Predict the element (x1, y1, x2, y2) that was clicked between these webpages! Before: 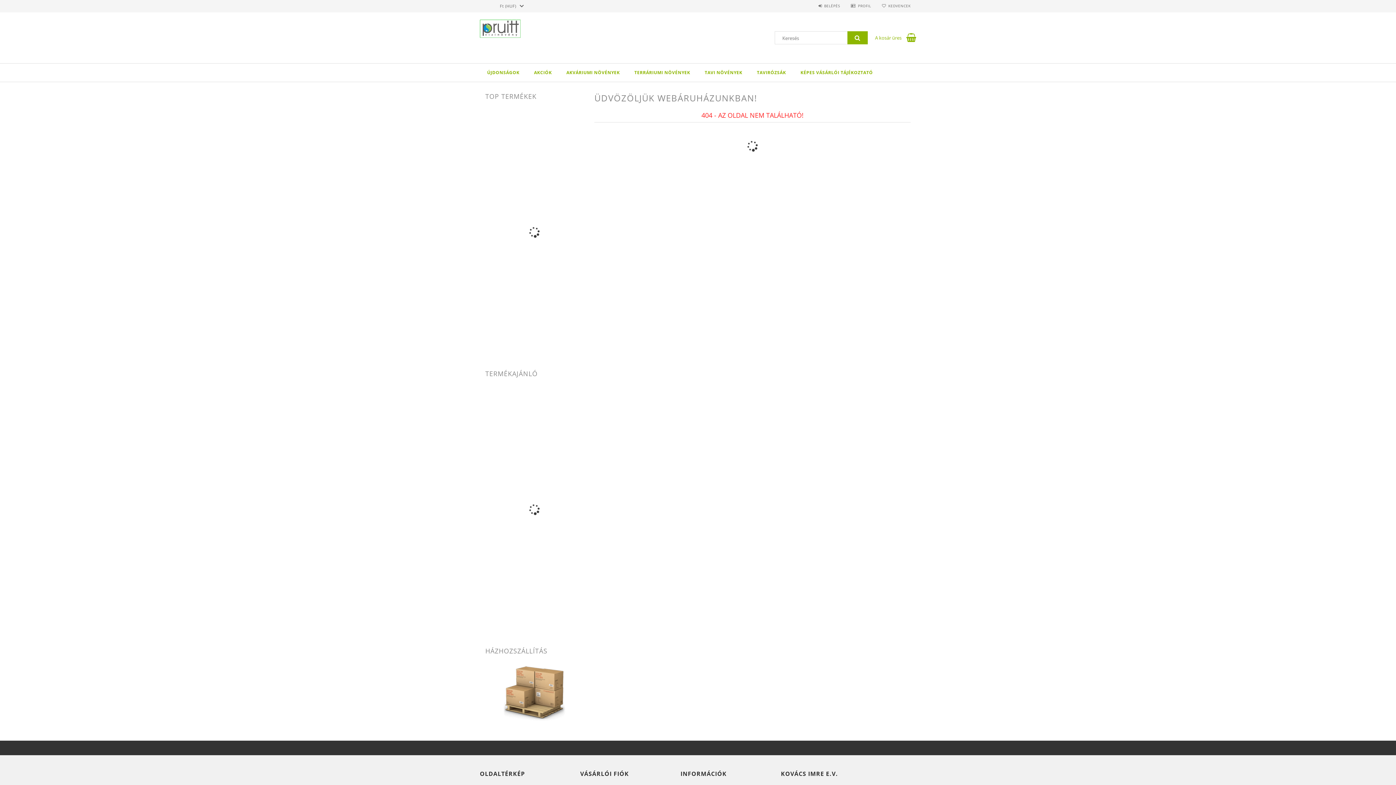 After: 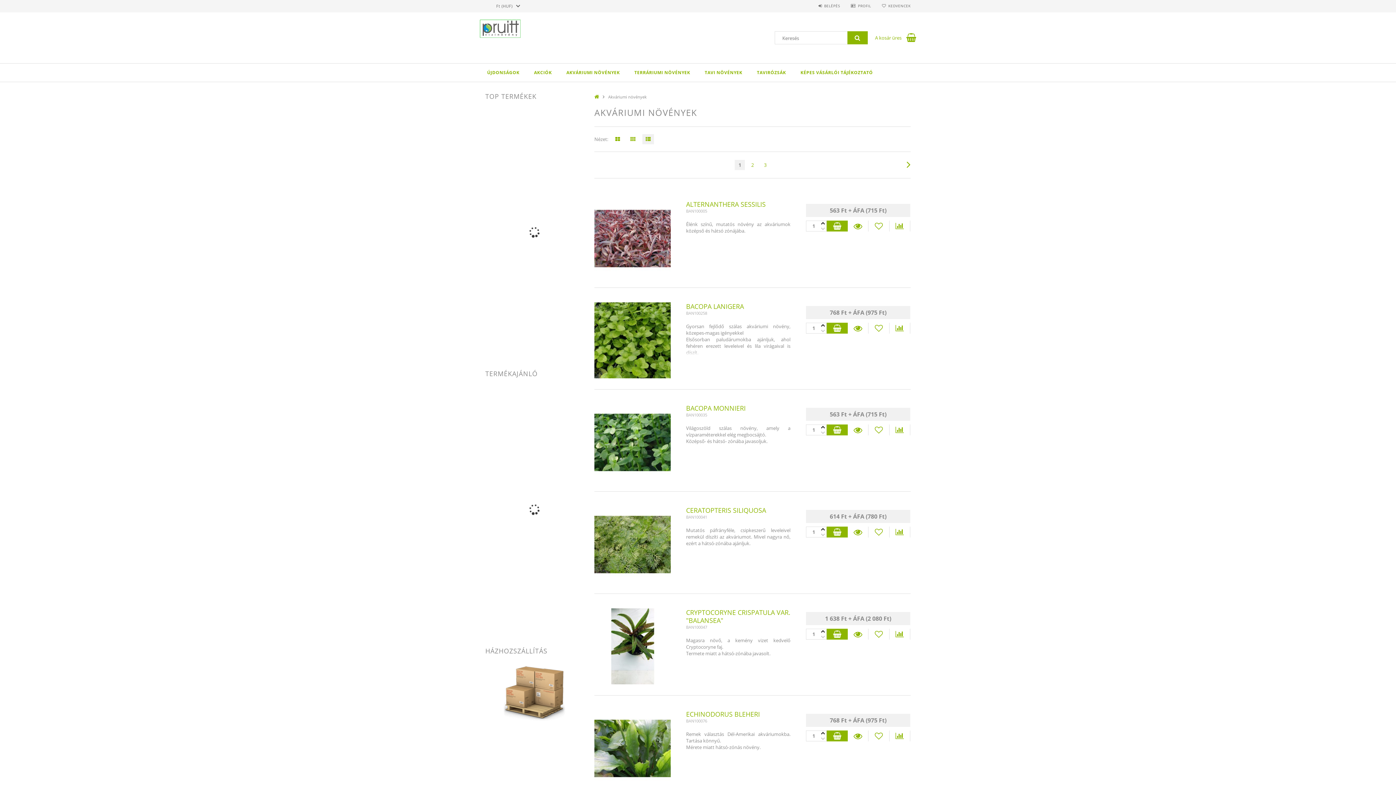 Action: label: AKVÁRIUMI NÖVÉNYEK bbox: (559, 63, 627, 81)